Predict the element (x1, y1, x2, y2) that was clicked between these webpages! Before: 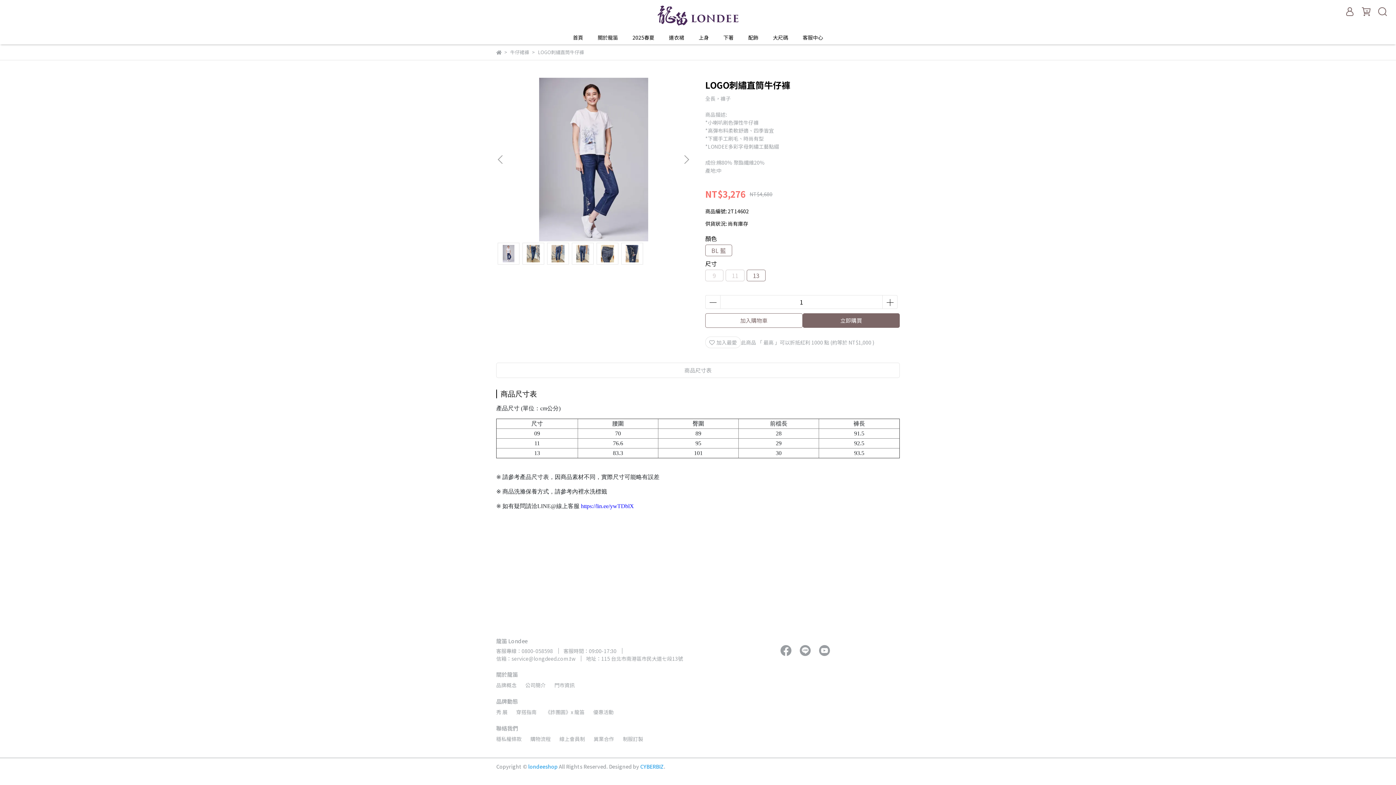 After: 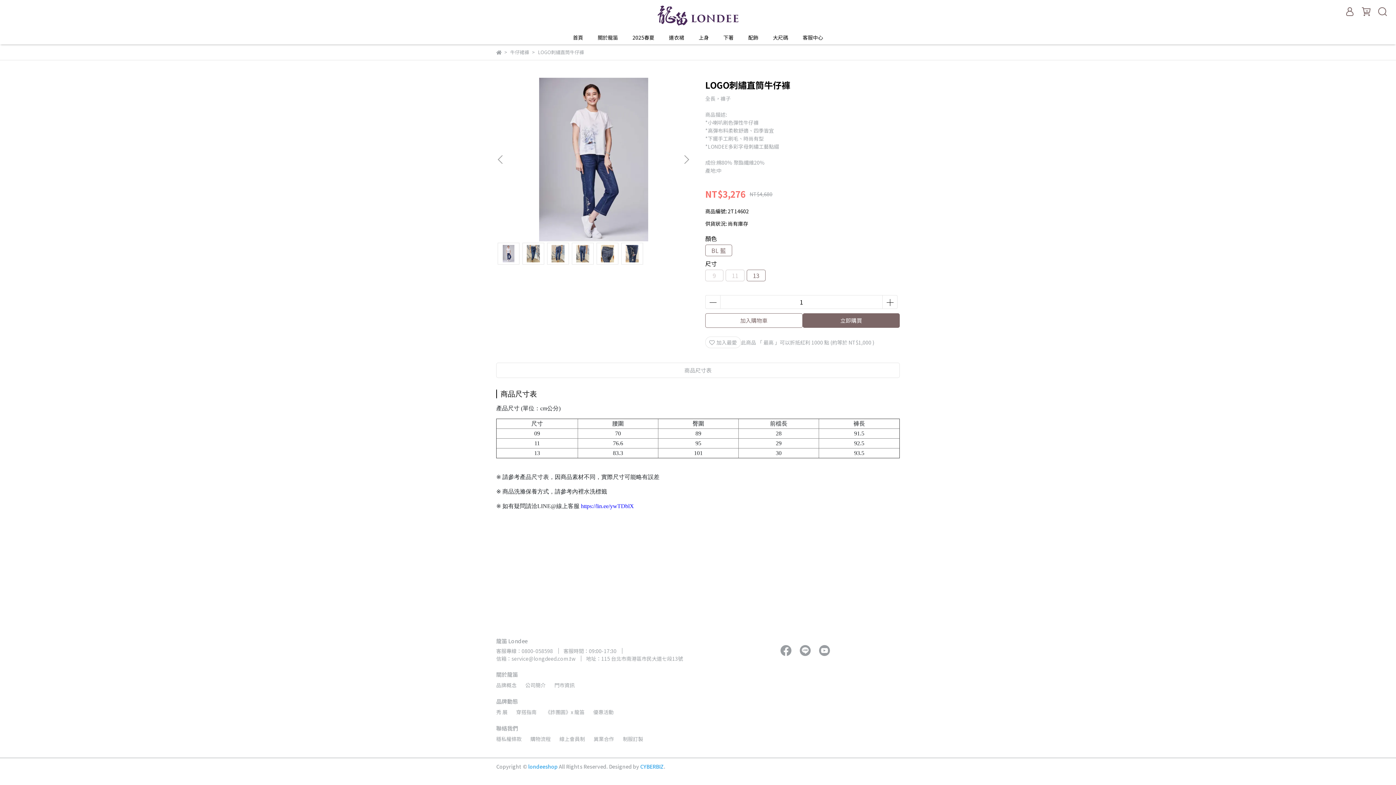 Action: bbox: (1378, 757, 1392, 771)